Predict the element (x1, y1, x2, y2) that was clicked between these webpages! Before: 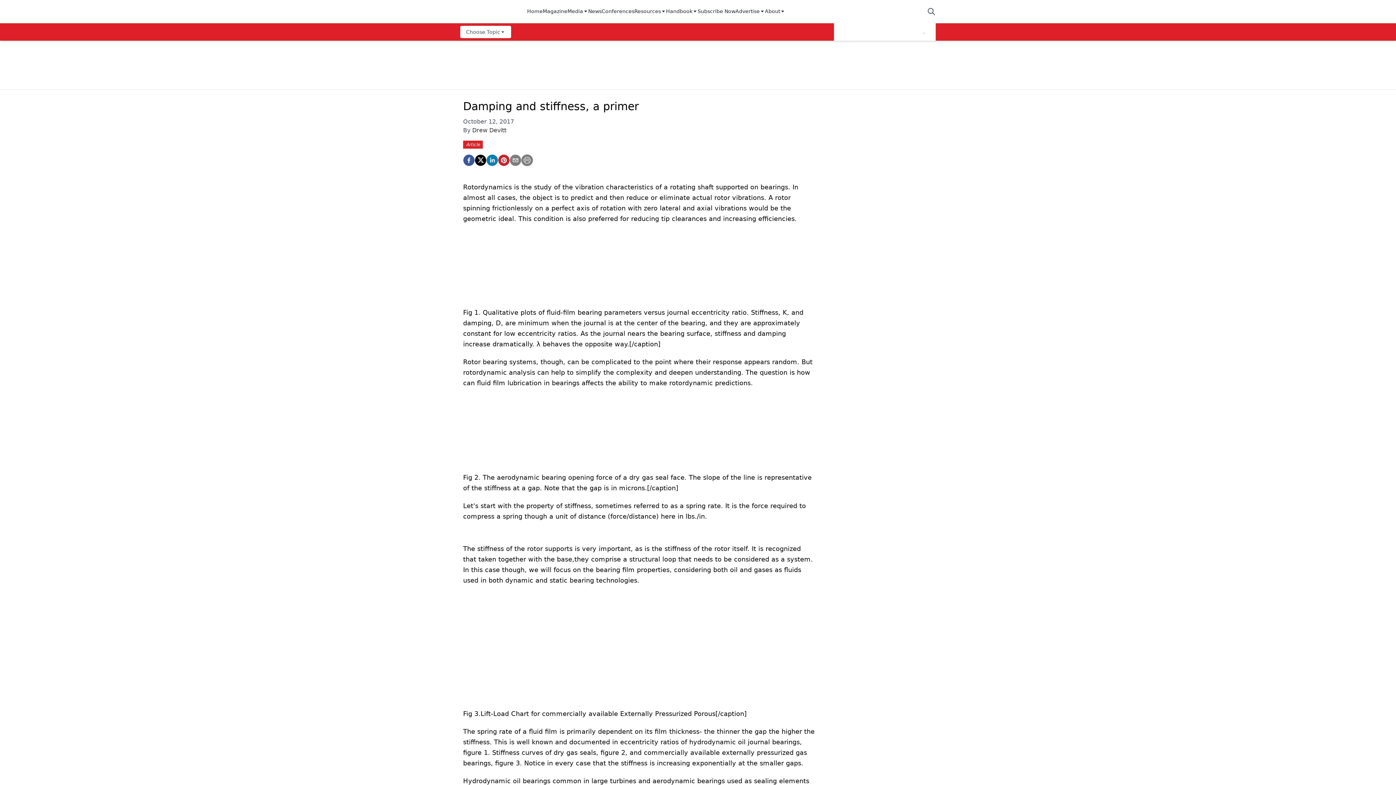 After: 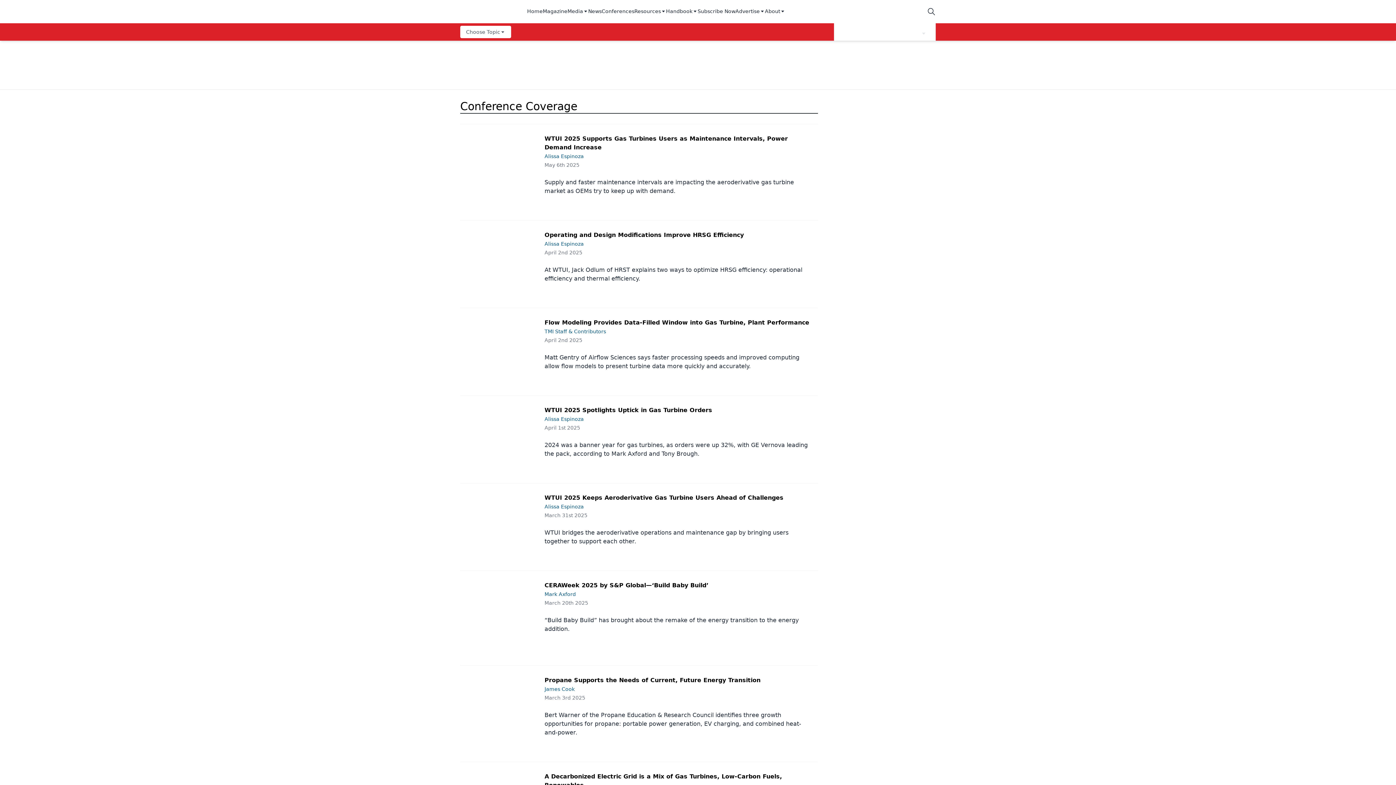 Action: label: Conferences bbox: (601, 7, 634, 15)